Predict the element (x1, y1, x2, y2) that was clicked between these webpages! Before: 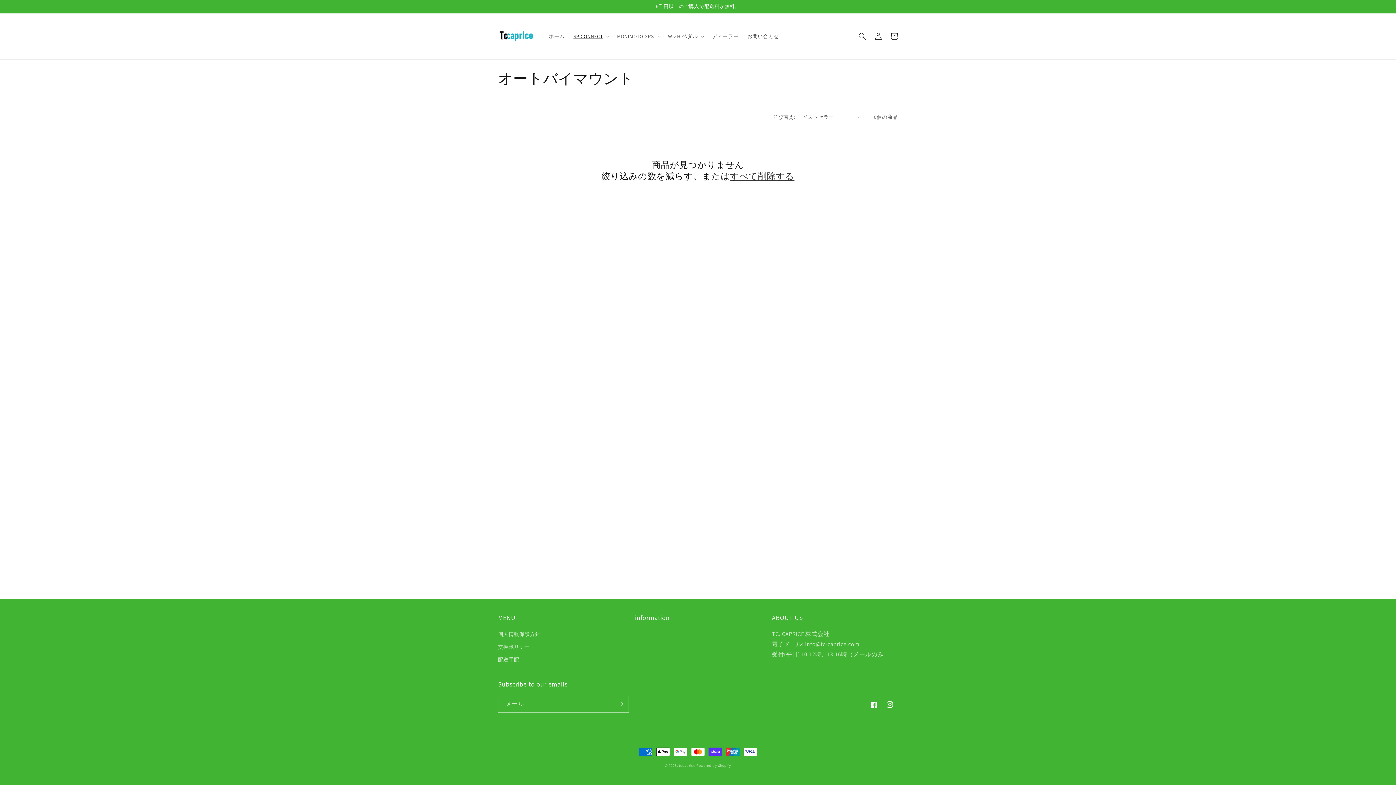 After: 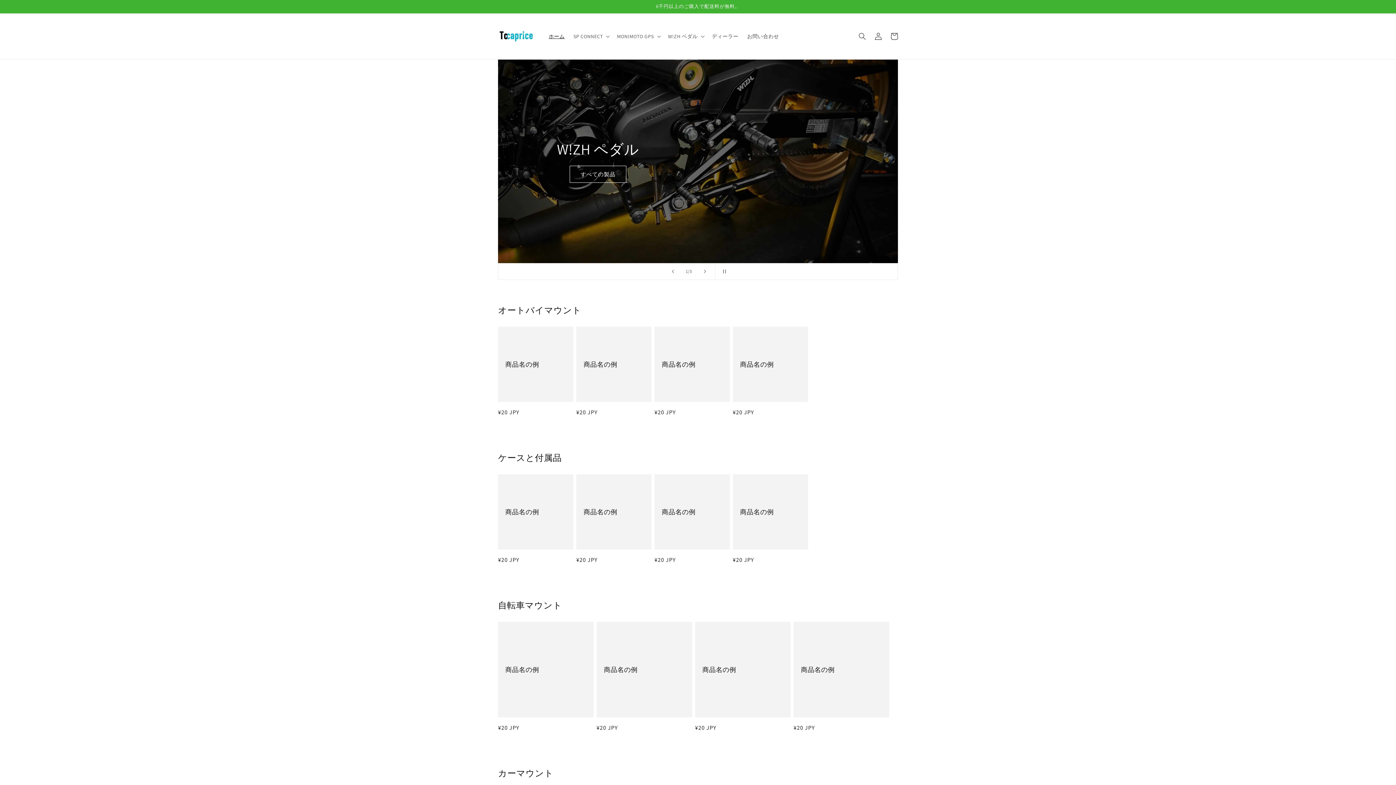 Action: bbox: (544, 28, 569, 43) label: ホーム